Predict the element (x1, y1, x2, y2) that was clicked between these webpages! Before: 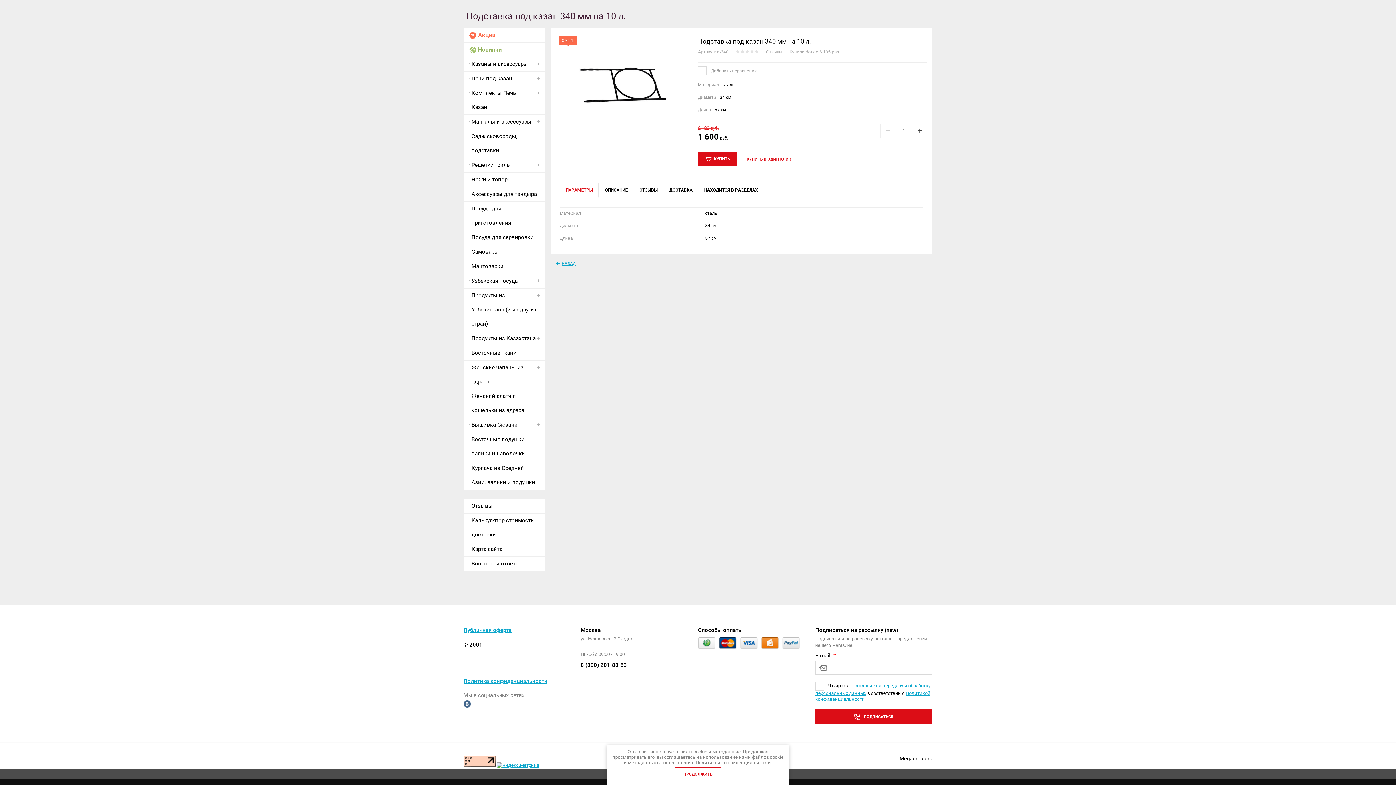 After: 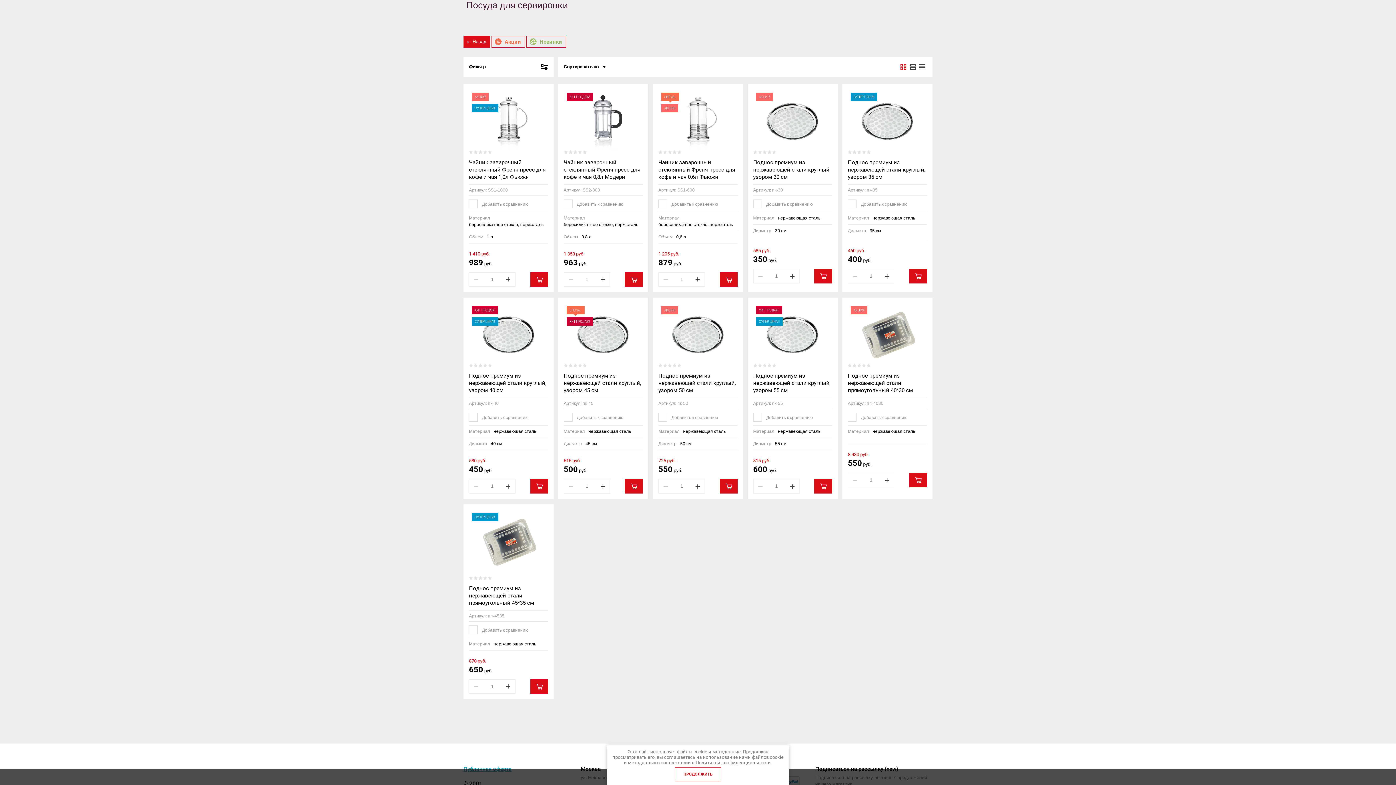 Action: label: Посуда для сервировки bbox: (463, 230, 545, 244)